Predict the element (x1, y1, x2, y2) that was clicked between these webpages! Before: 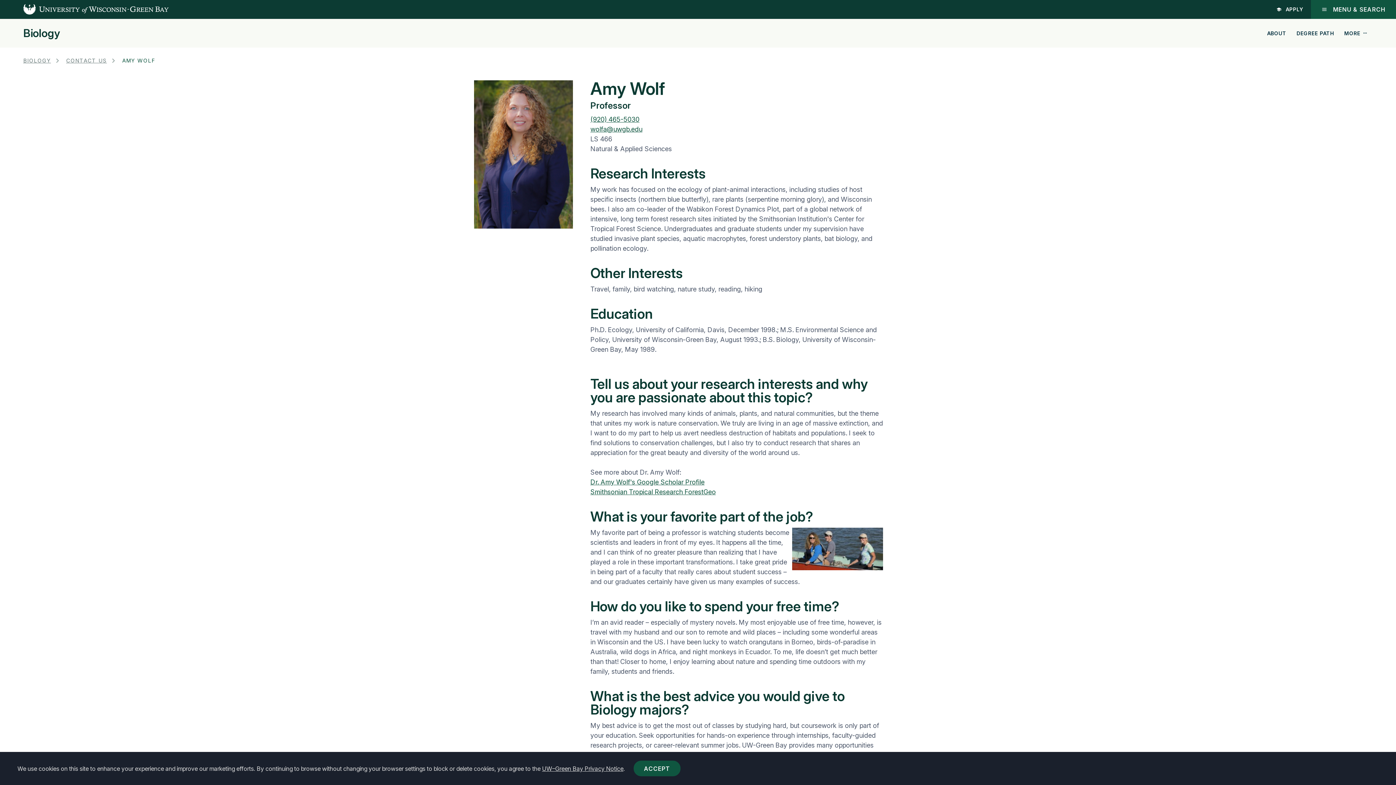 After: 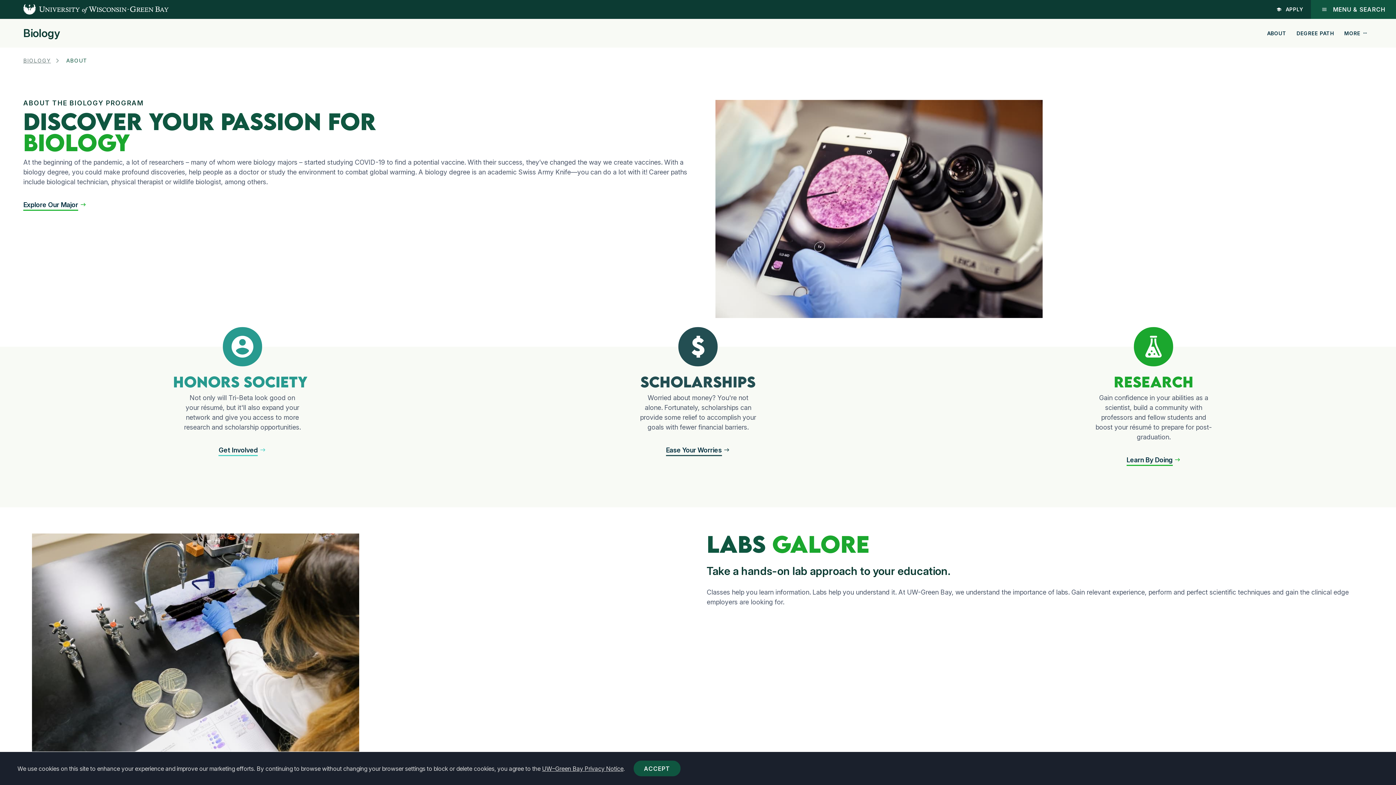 Action: label: ABOUT bbox: (1267, 27, 1286, 38)